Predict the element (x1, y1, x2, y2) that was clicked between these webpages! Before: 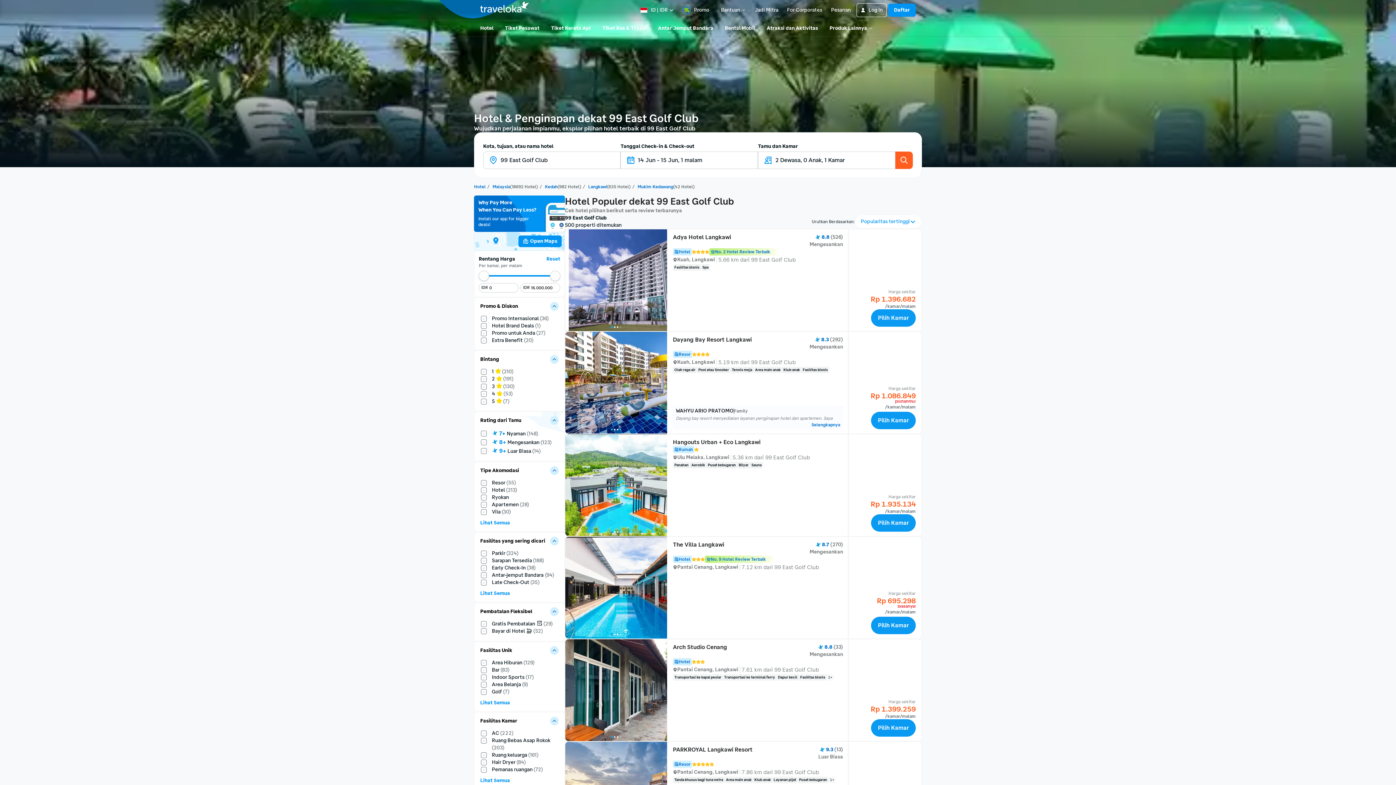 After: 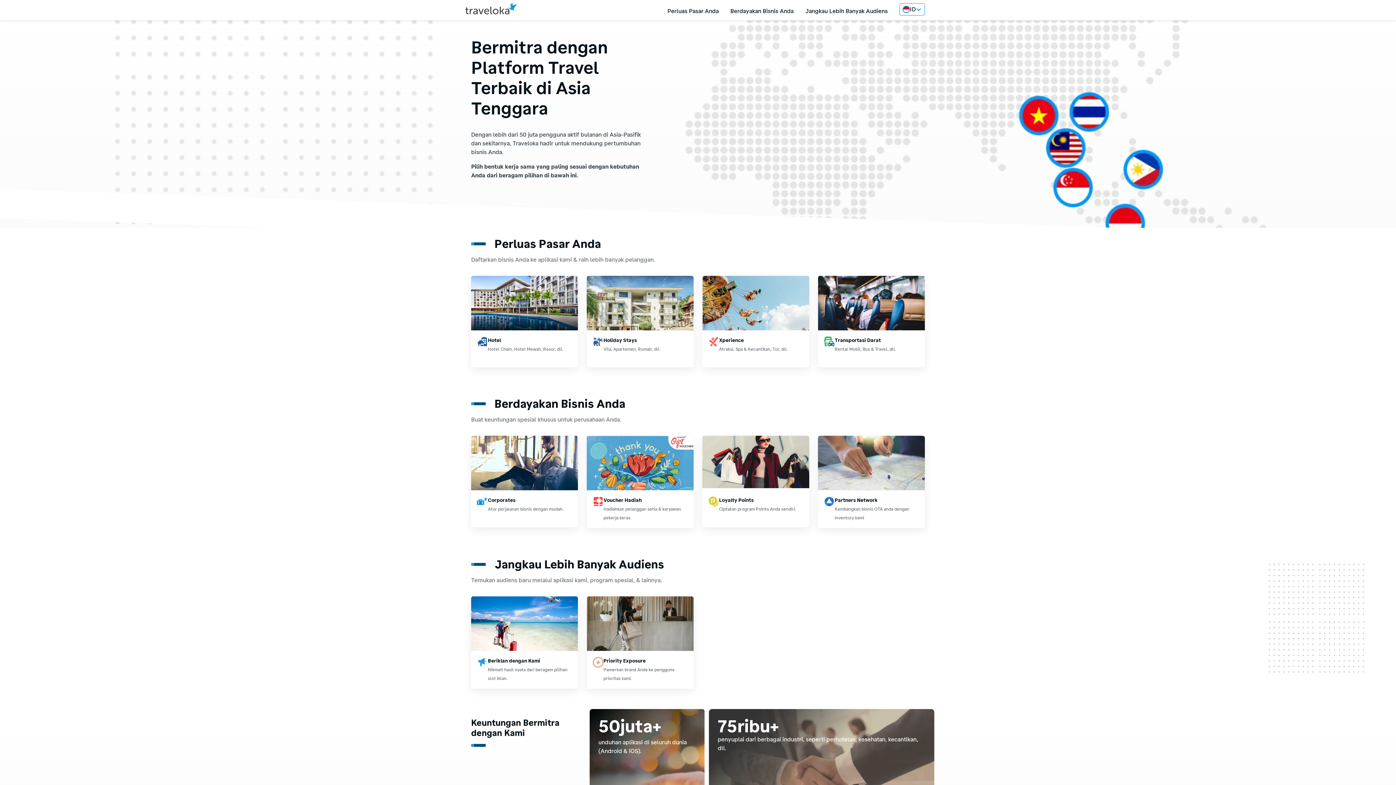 Action: label: Jadi Mitra bbox: (754, 6, 778, 13)